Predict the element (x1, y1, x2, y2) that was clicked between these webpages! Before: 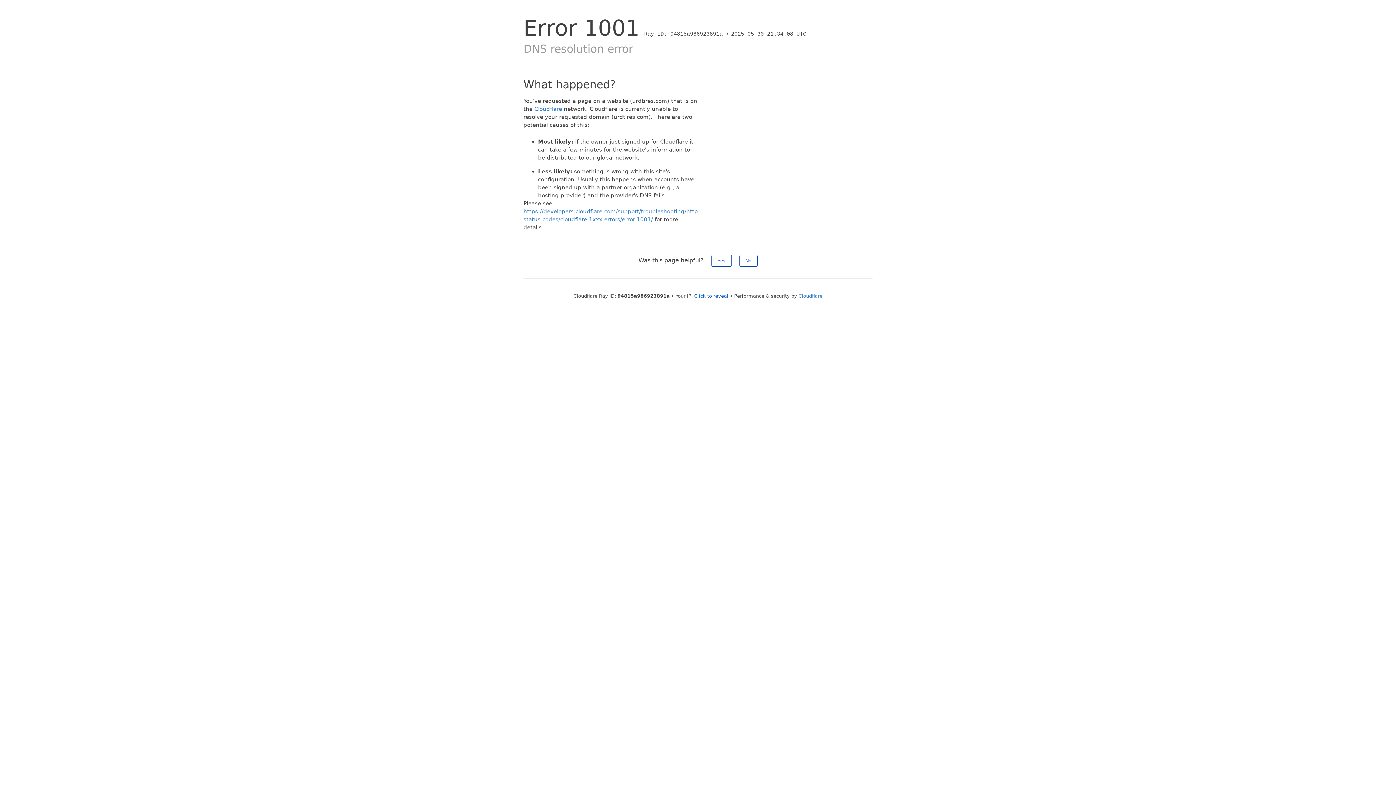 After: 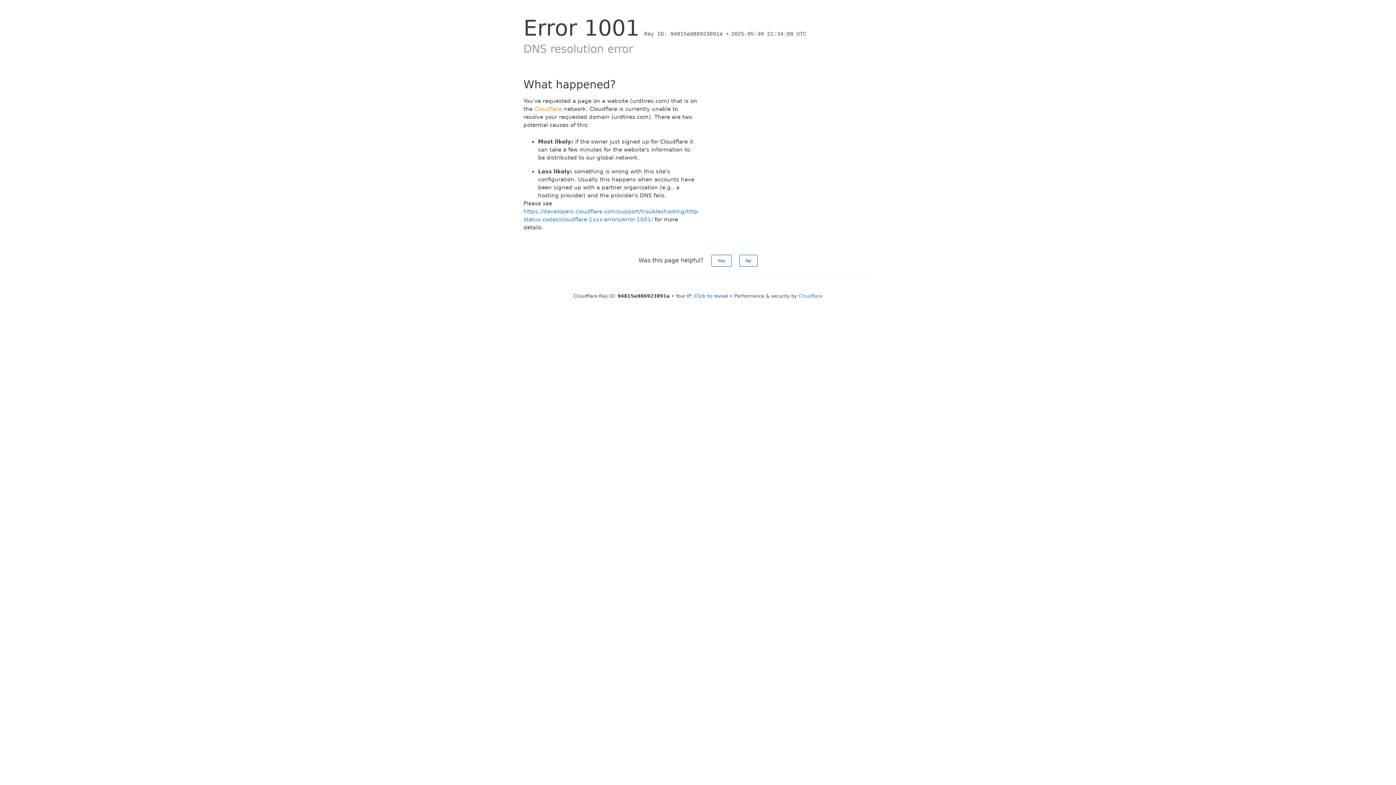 Action: label: Cloudflare bbox: (534, 105, 562, 112)